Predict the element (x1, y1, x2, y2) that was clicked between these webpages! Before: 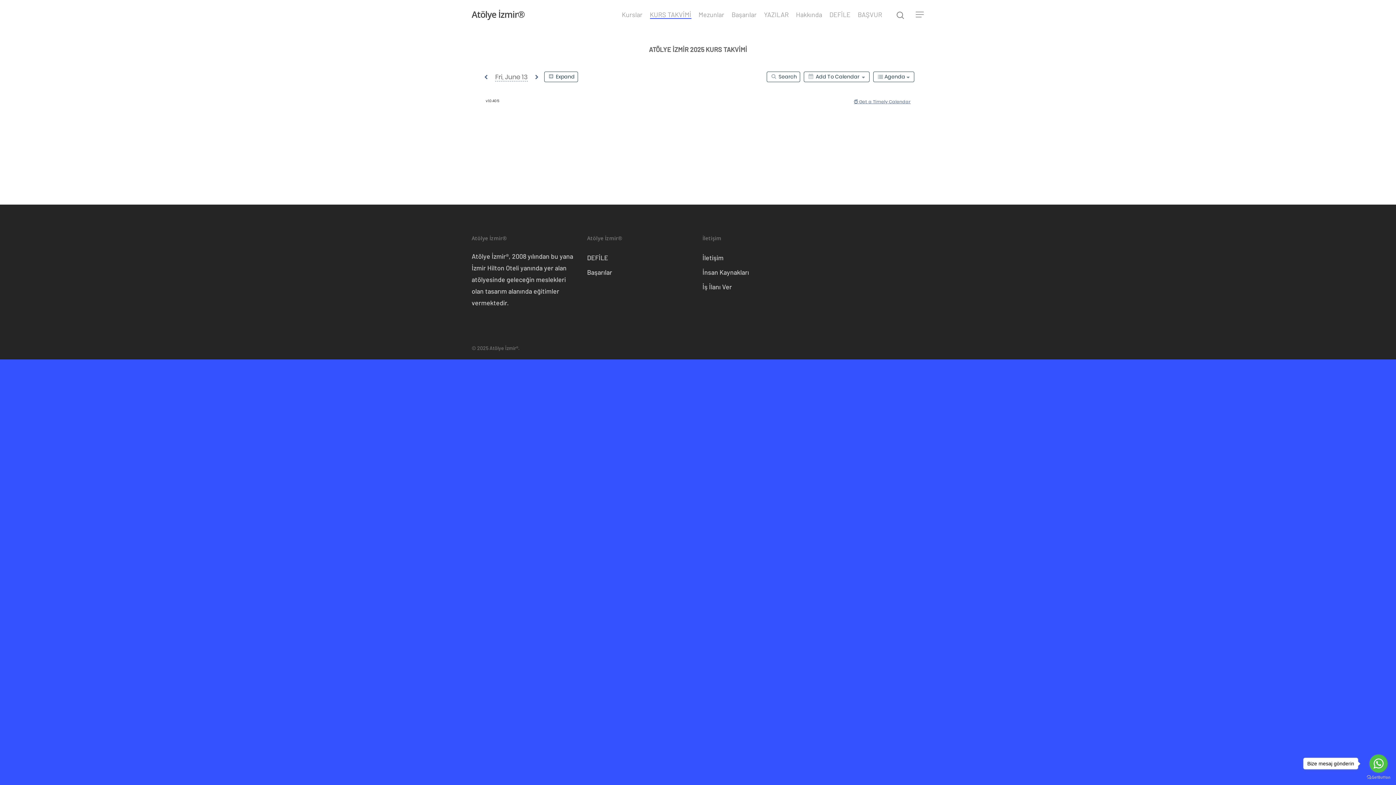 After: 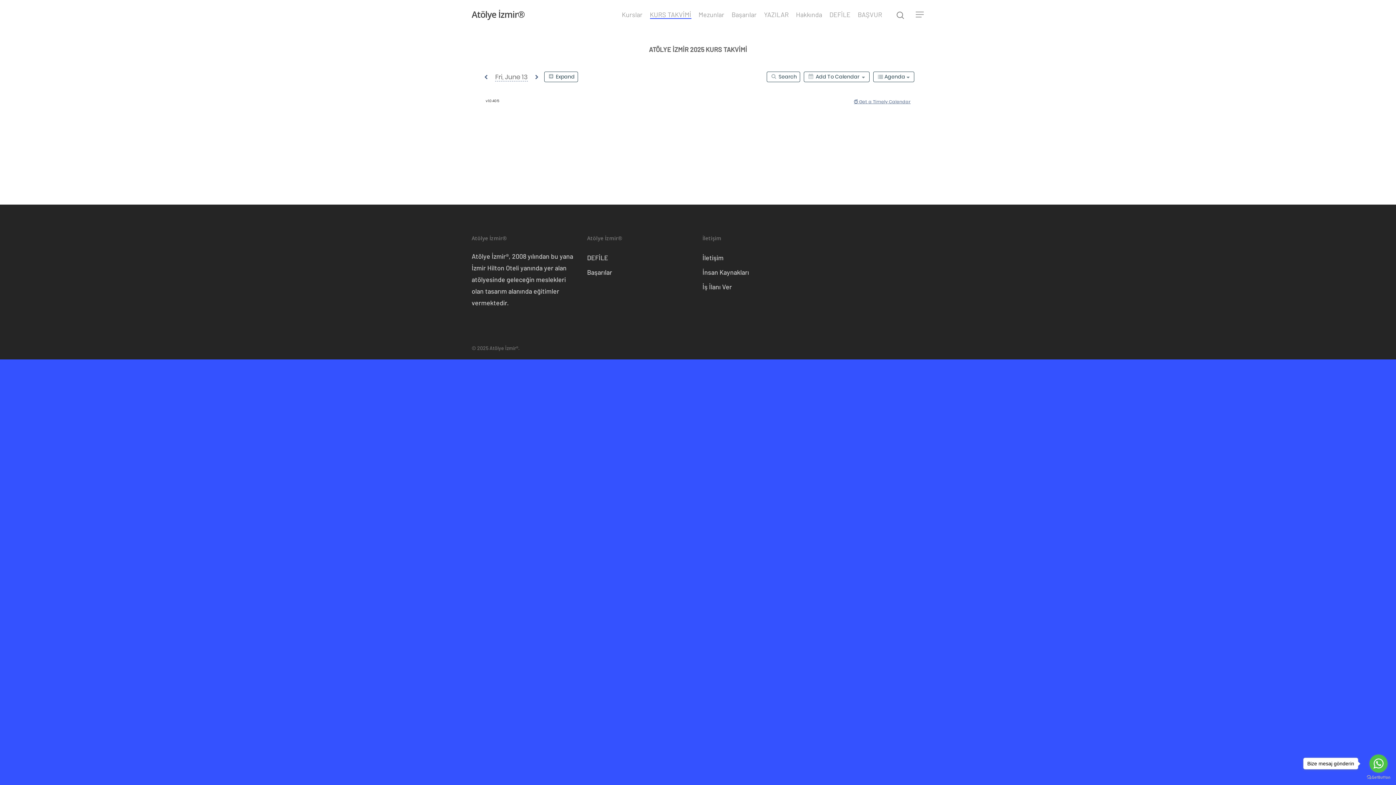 Action: bbox: (650, 11, 691, 17) label: KURS TAKVİMİ